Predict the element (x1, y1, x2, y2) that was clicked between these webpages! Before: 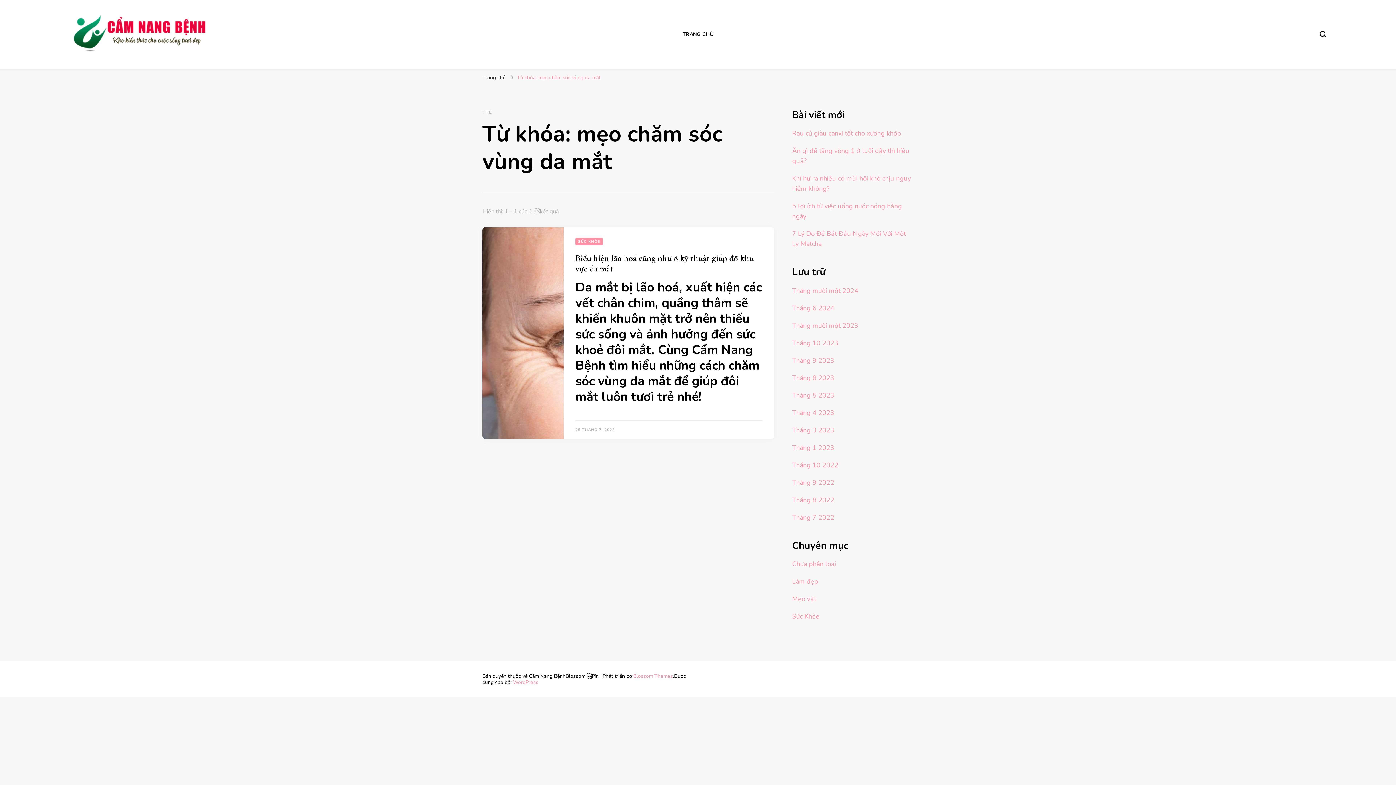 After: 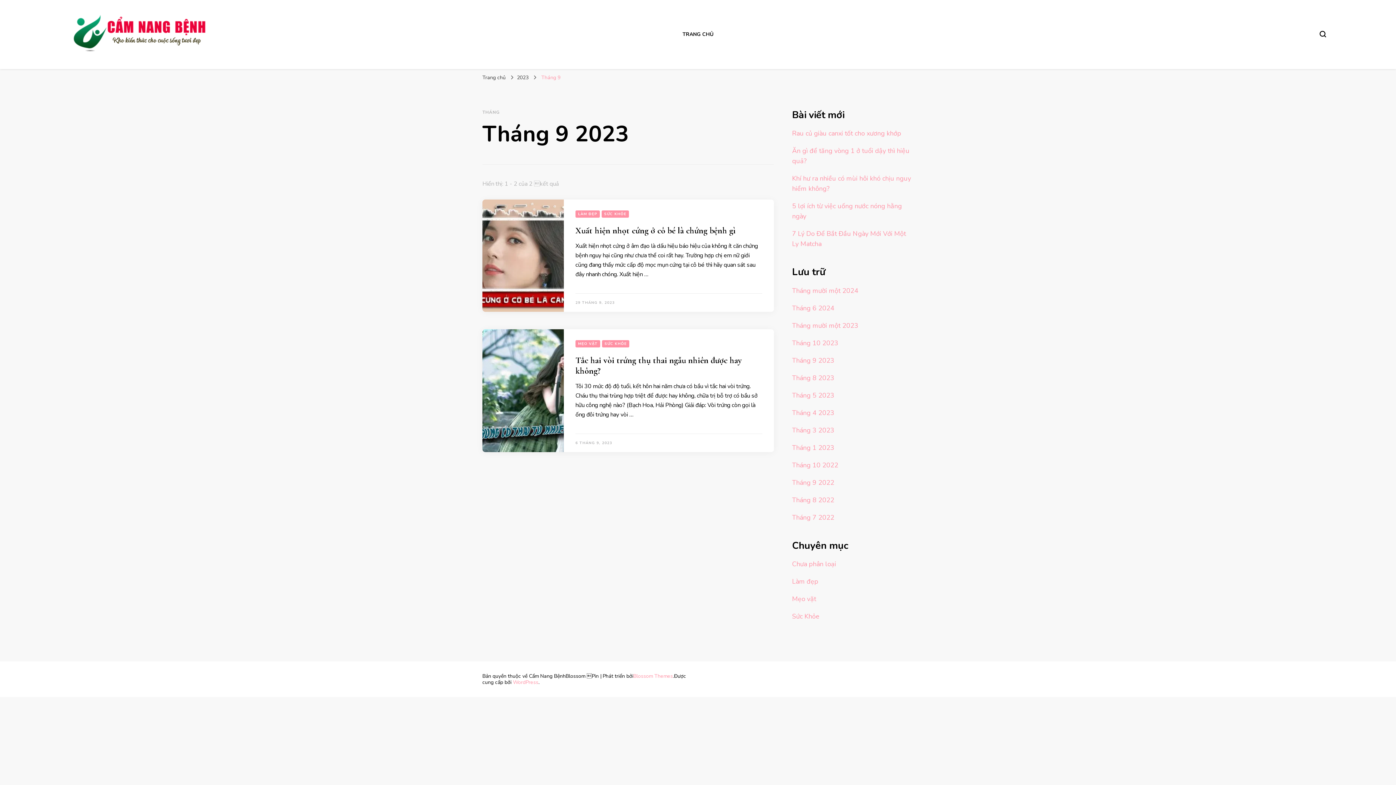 Action: bbox: (792, 356, 834, 365) label: Tháng 9 2023